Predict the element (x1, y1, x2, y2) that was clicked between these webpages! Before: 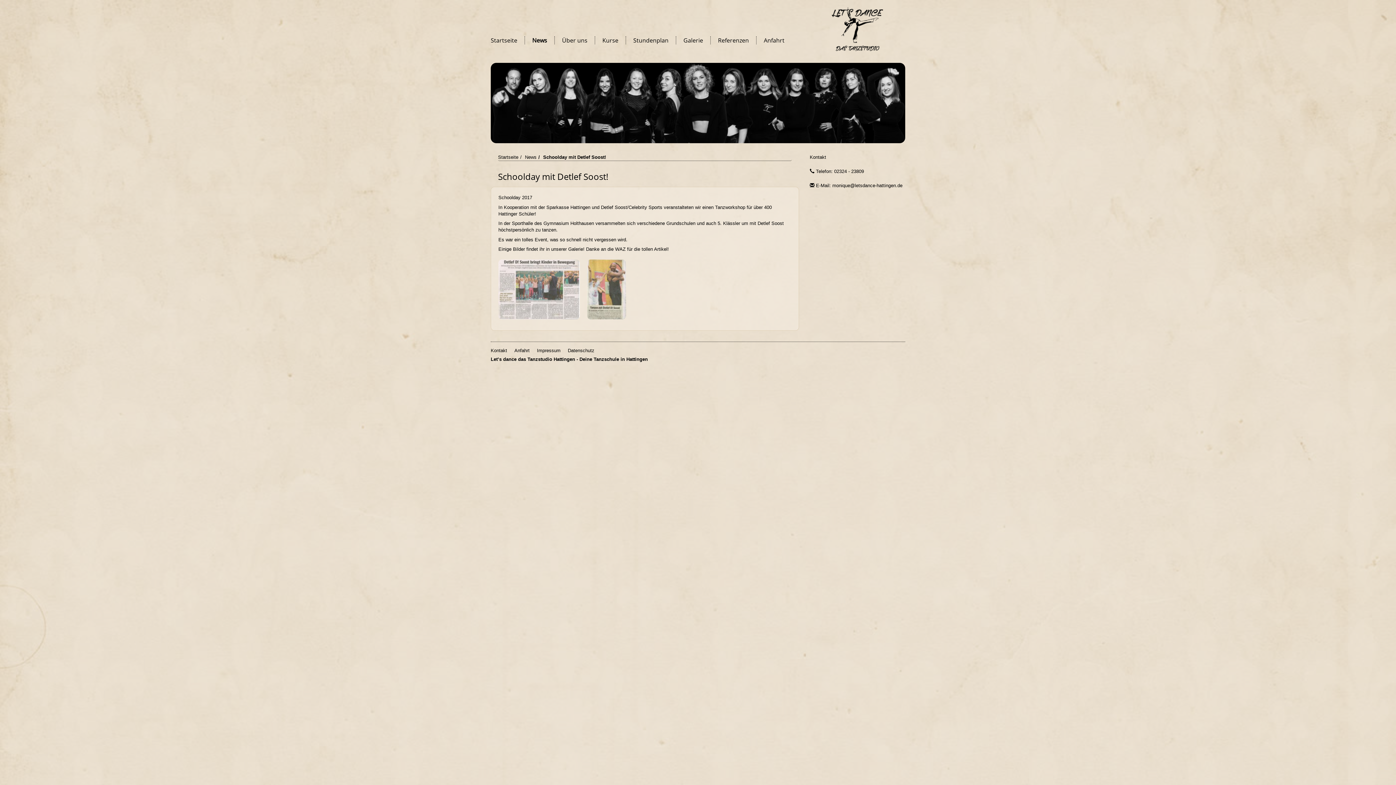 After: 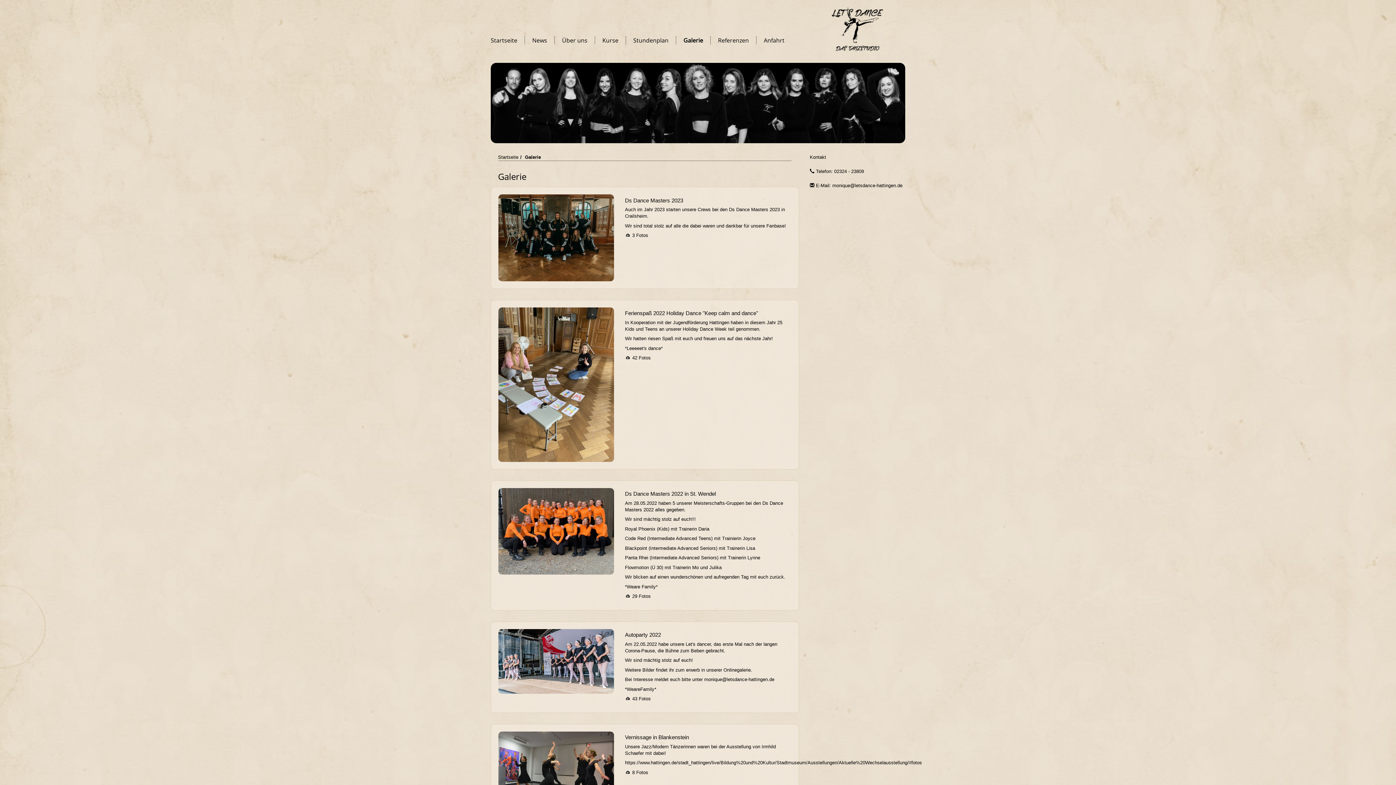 Action: label: Galerie bbox: (683, 36, 703, 44)